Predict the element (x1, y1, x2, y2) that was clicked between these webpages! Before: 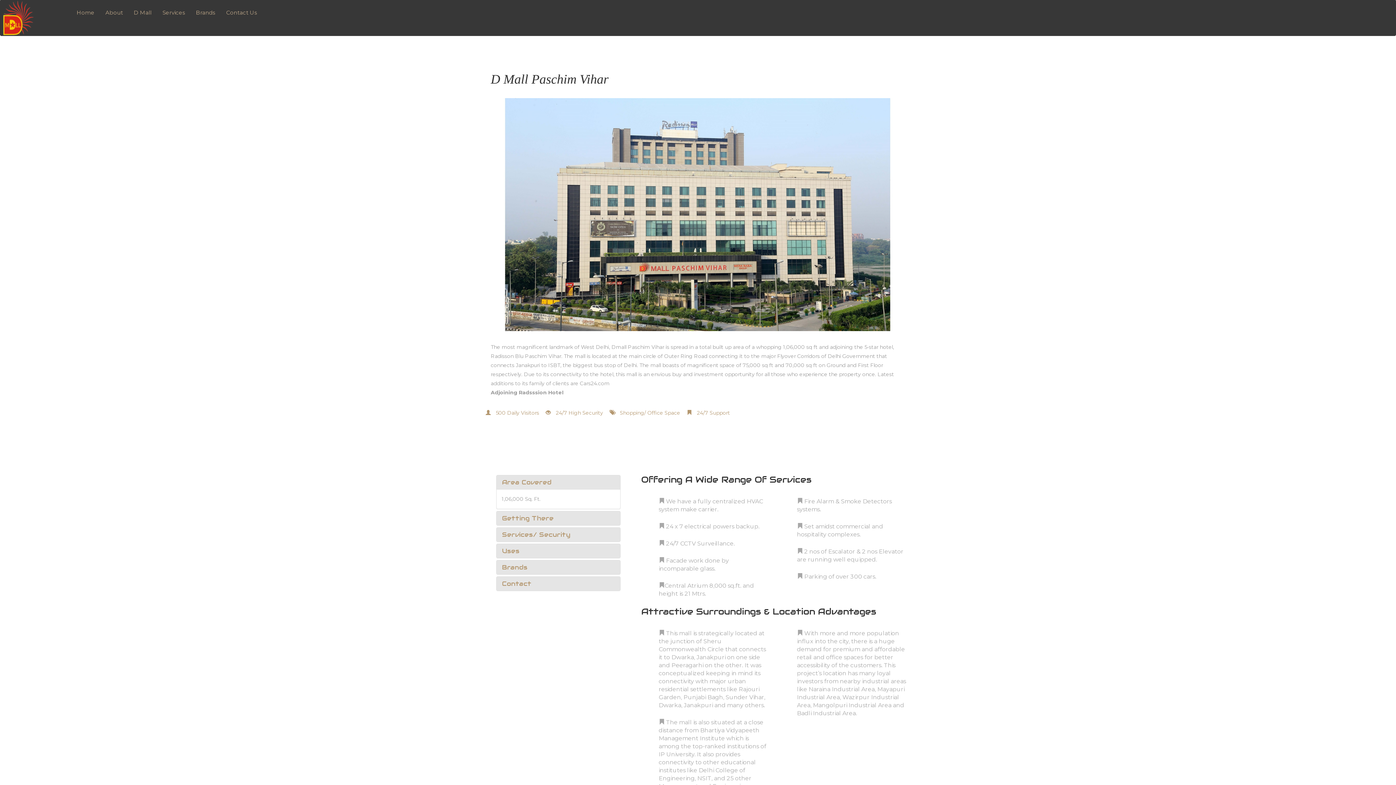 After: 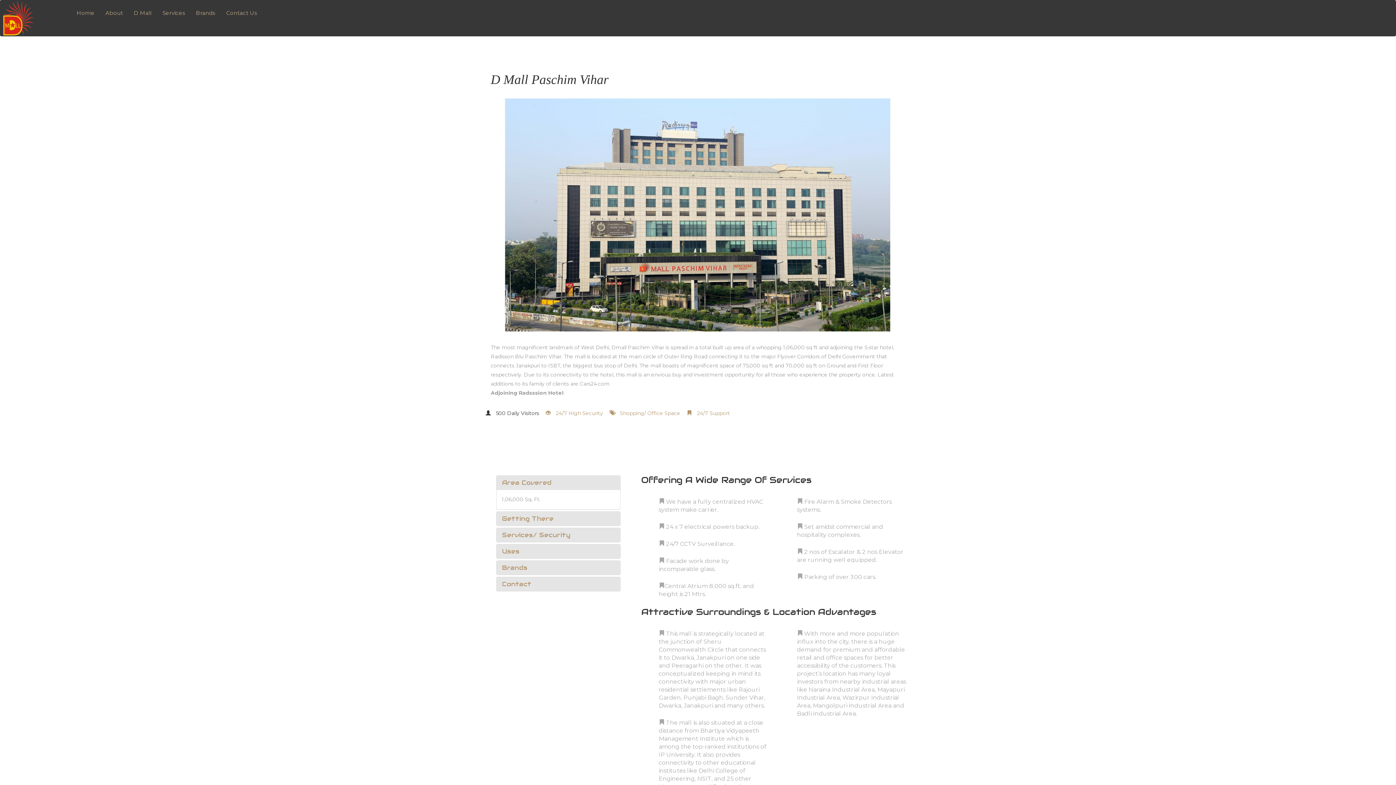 Action: label: 500 Daily Visitors bbox: (490, 409, 549, 416)